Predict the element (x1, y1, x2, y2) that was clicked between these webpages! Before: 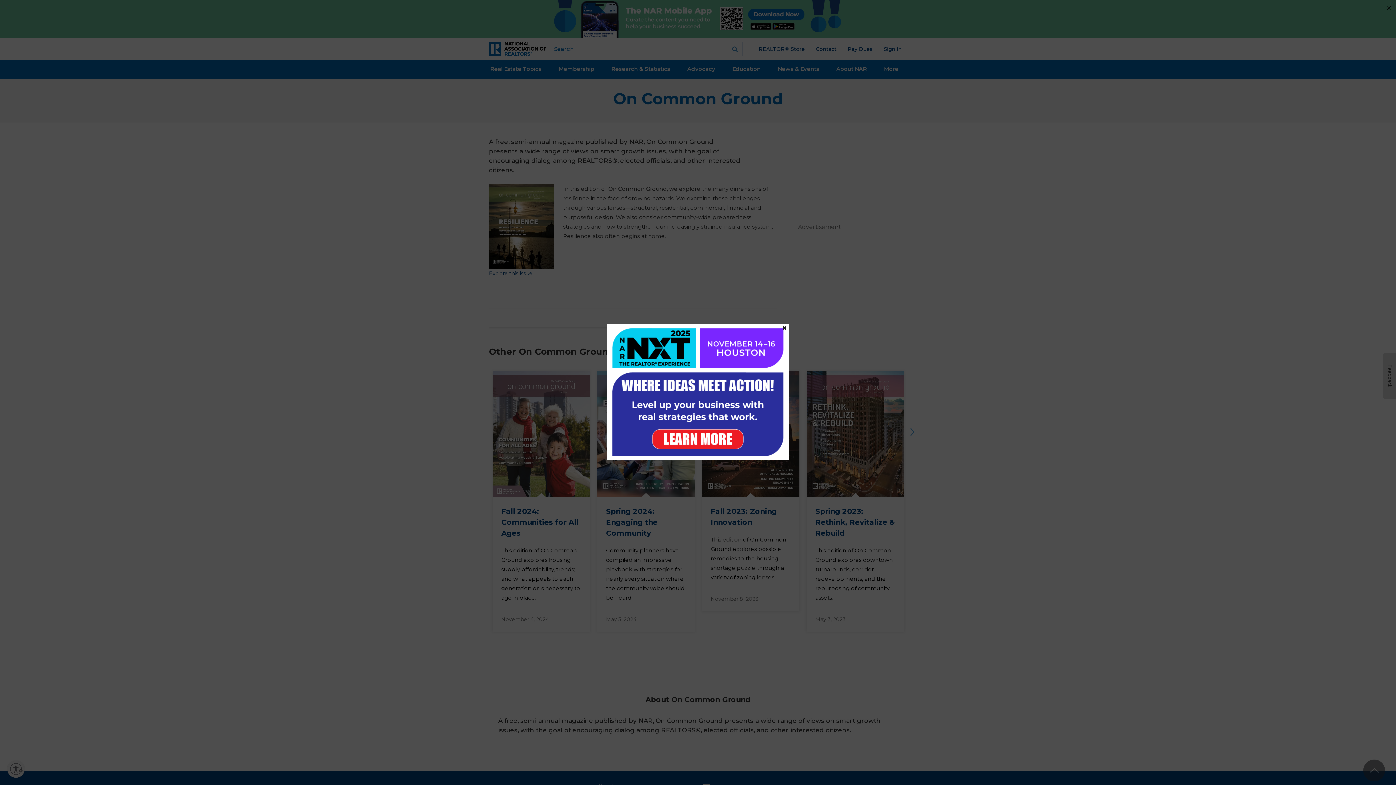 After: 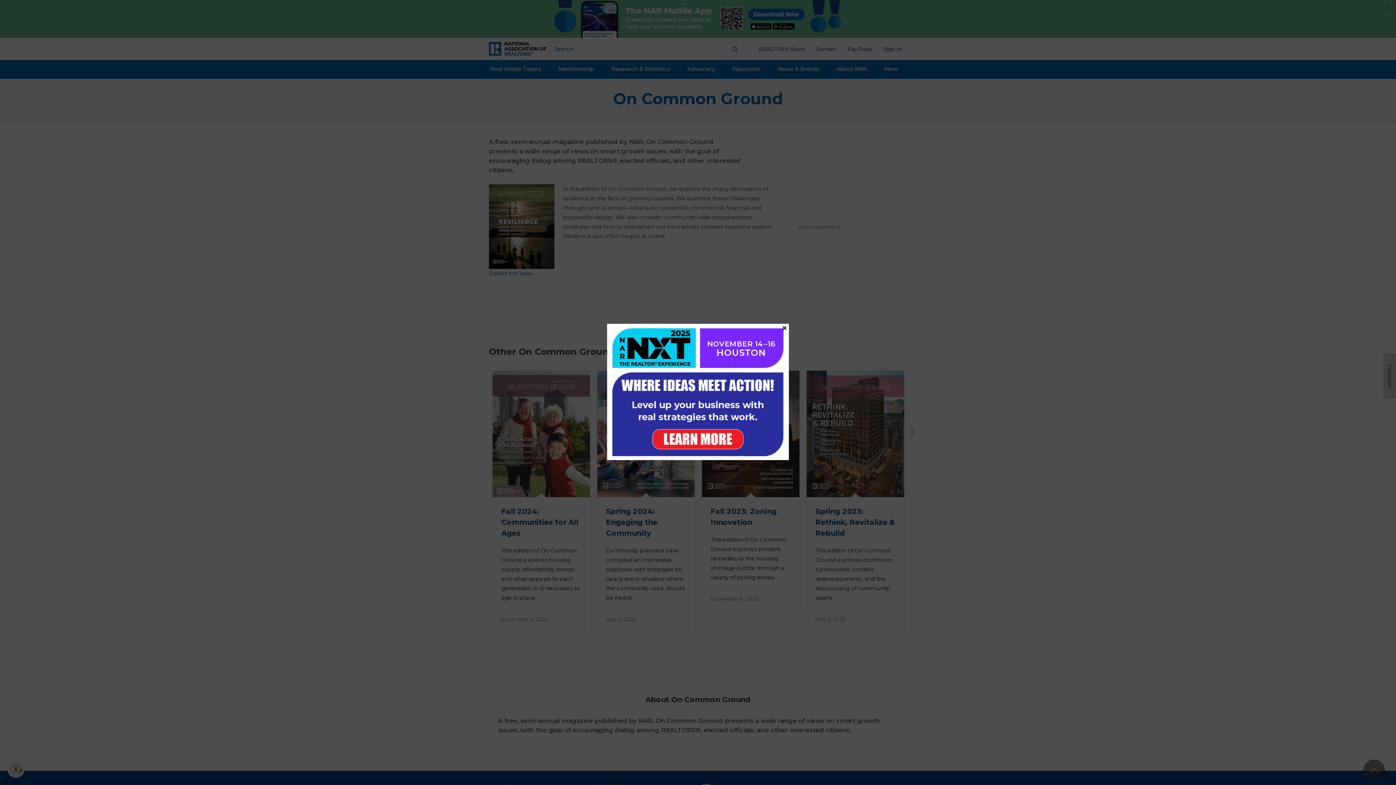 Action: bbox: (607, 323, 789, 460)